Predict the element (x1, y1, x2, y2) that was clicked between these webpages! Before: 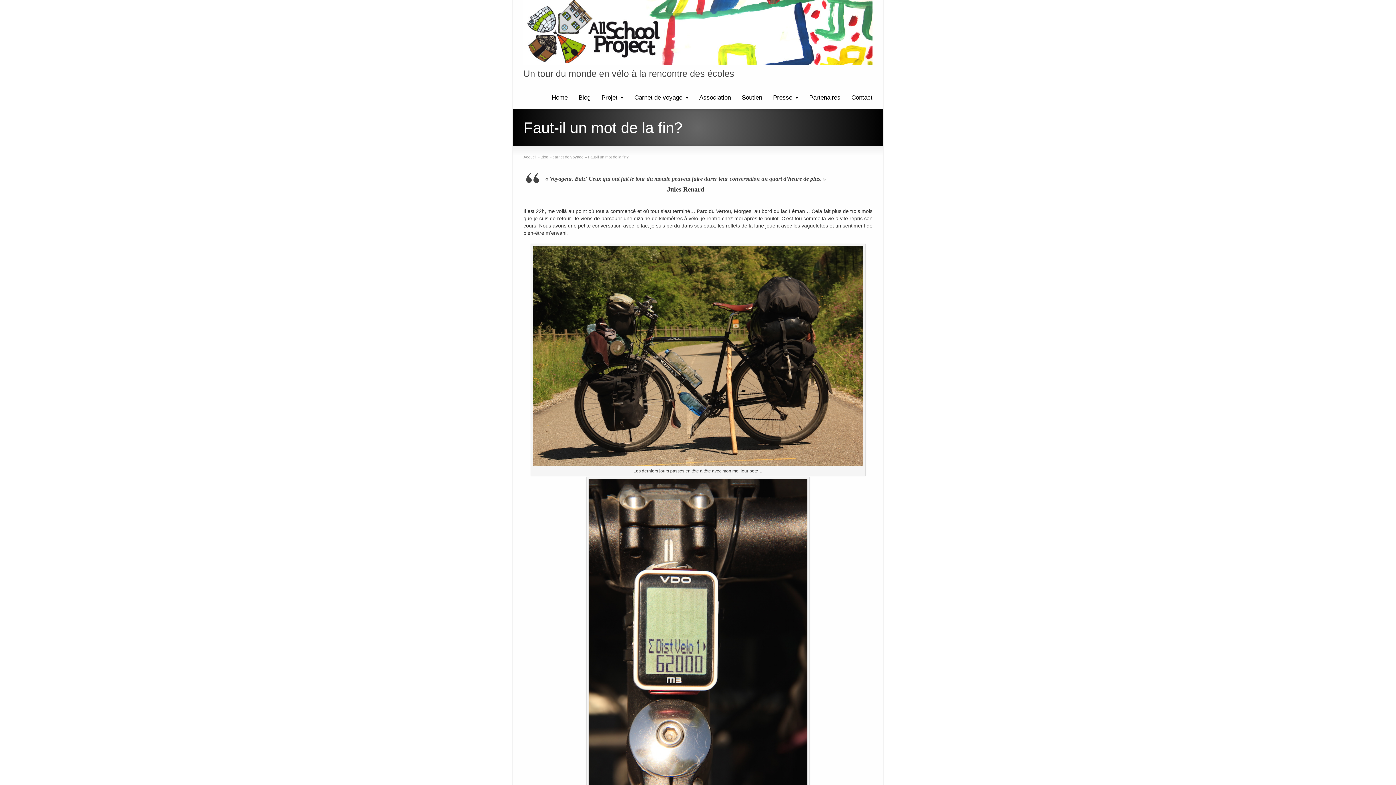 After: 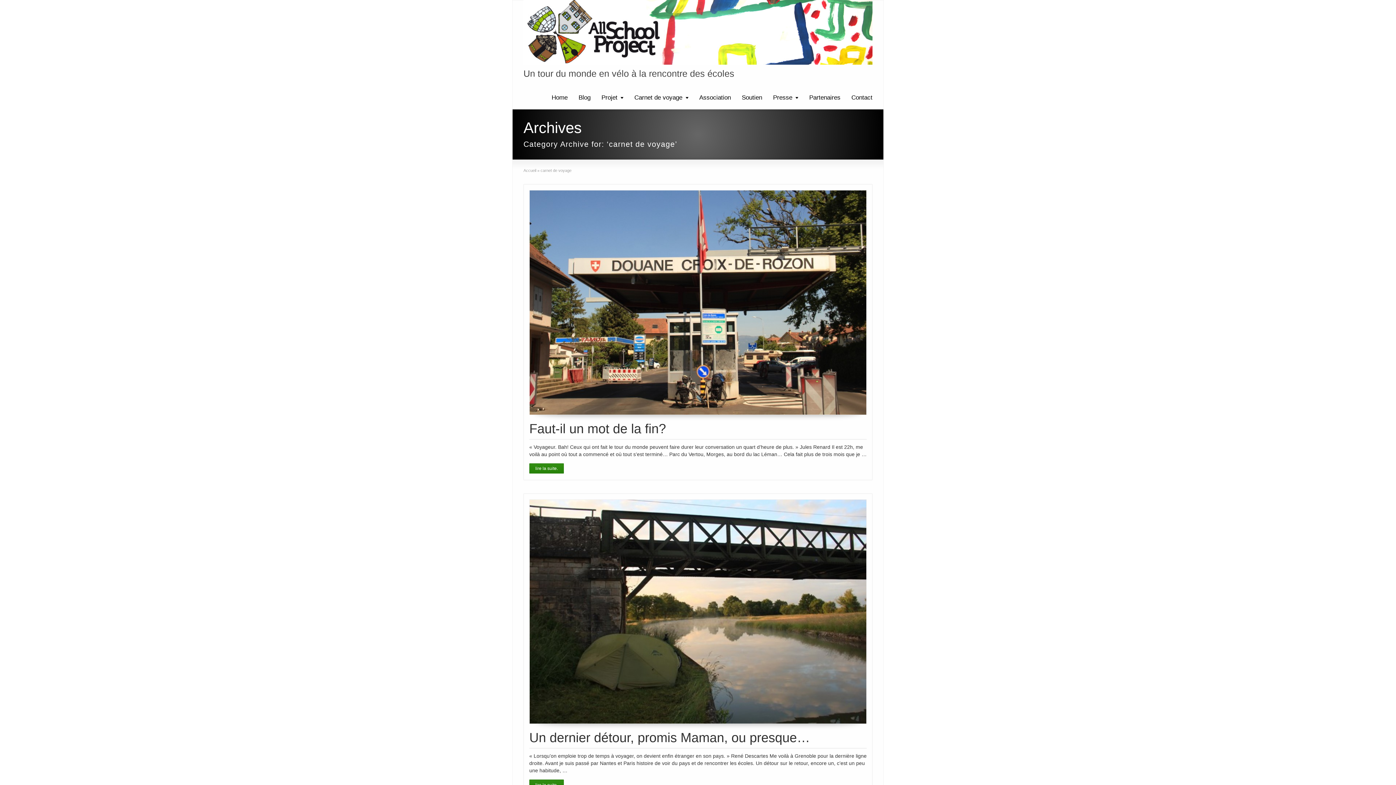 Action: label: Carnet de voyage bbox: (629, 87, 694, 109)